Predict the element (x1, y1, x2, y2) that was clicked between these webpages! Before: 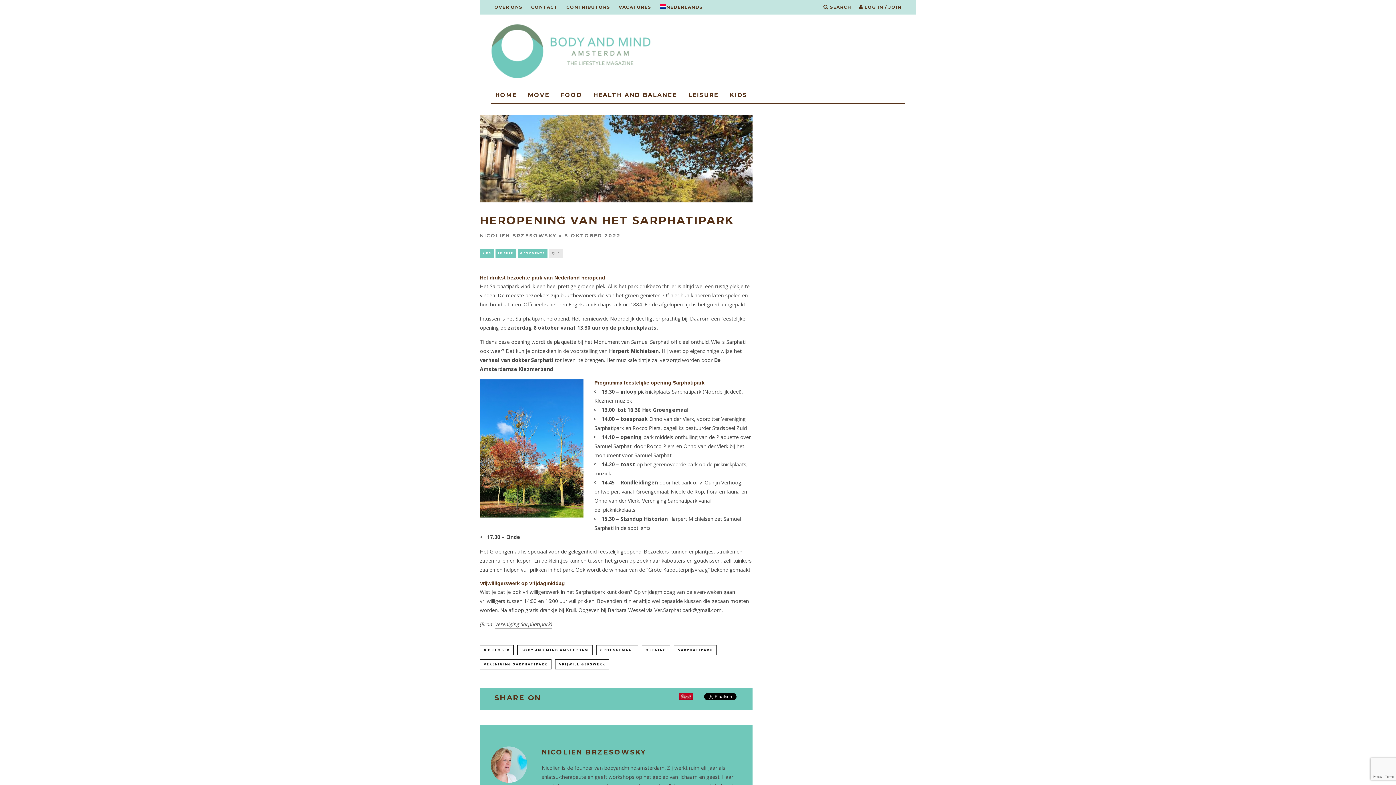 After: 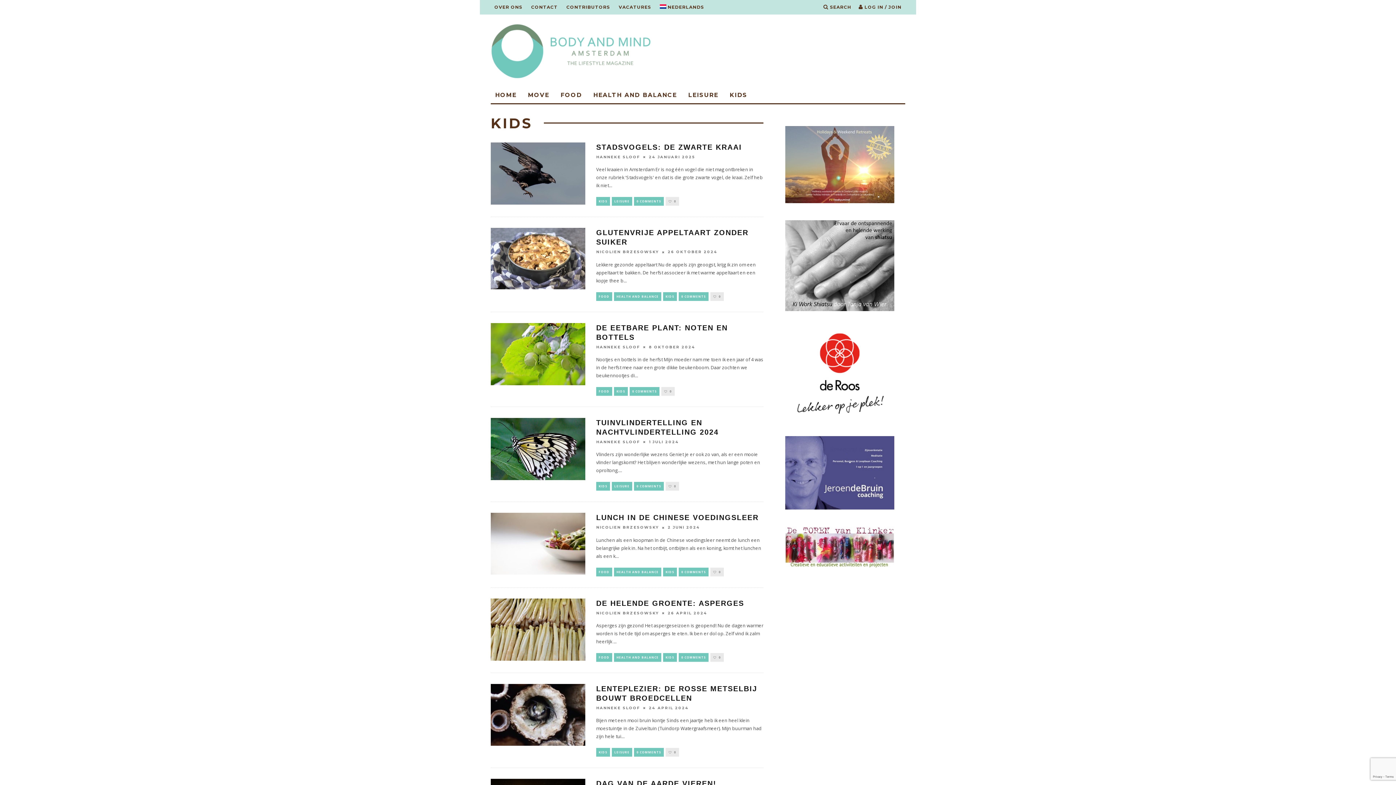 Action: label: KIDS bbox: (725, 87, 752, 103)